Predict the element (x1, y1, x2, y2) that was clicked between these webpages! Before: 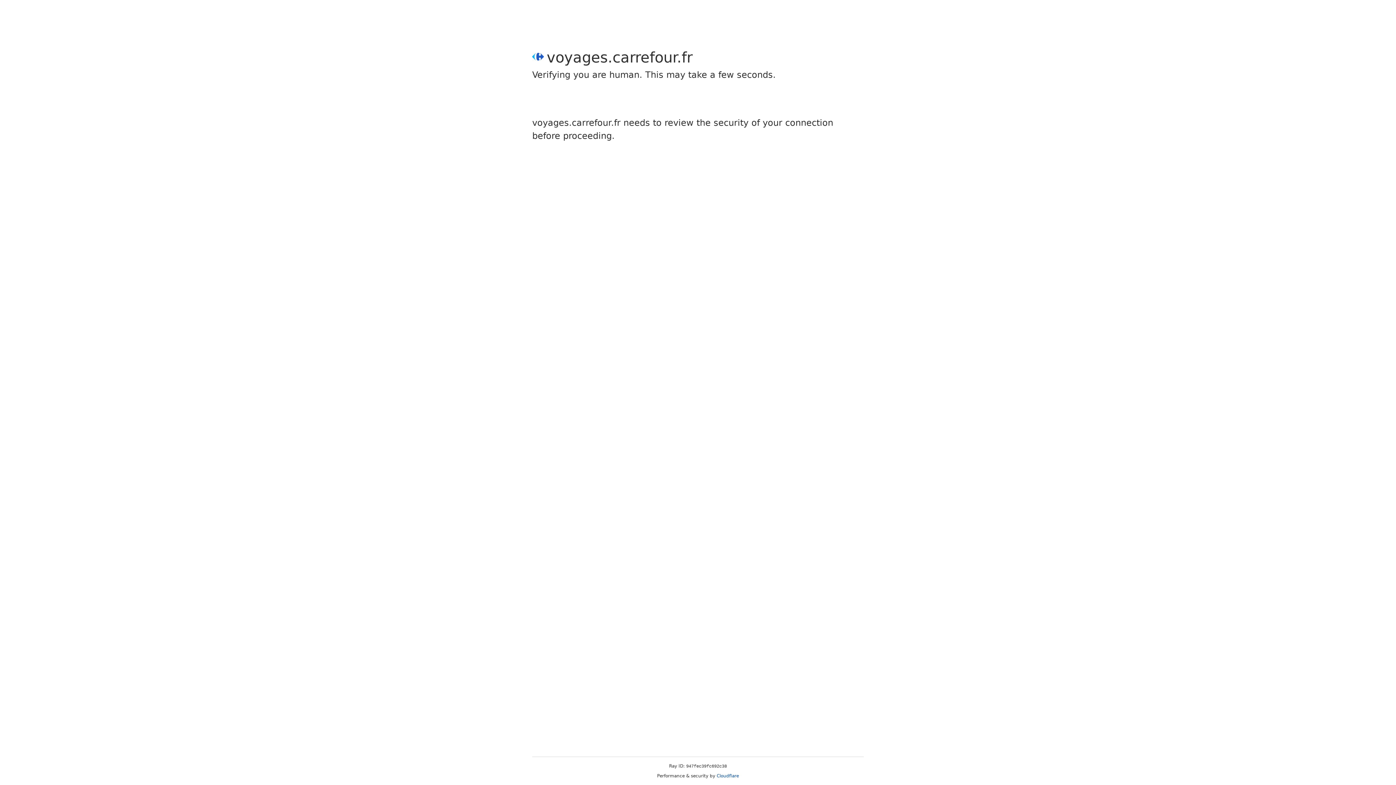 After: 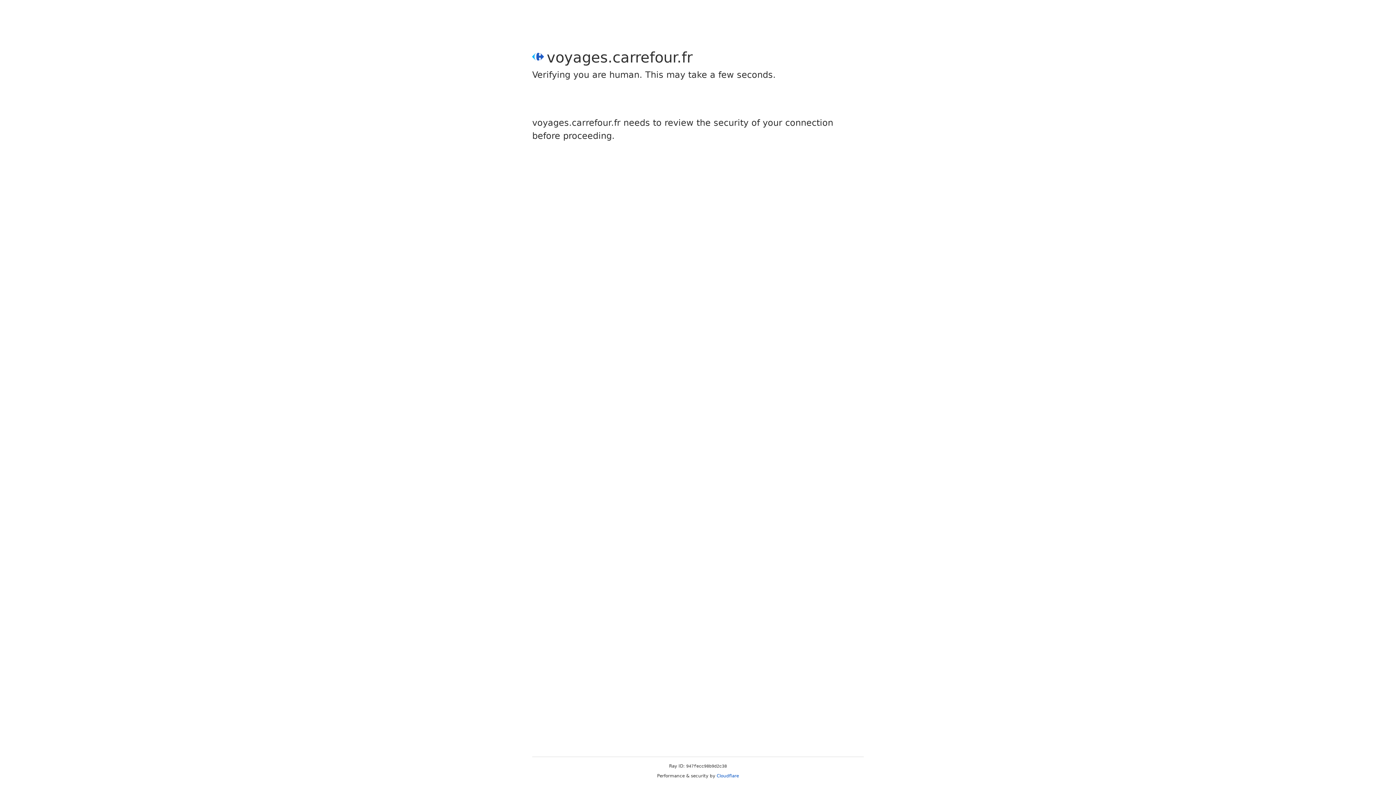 Action: label: Cloudflare bbox: (716, 773, 739, 778)